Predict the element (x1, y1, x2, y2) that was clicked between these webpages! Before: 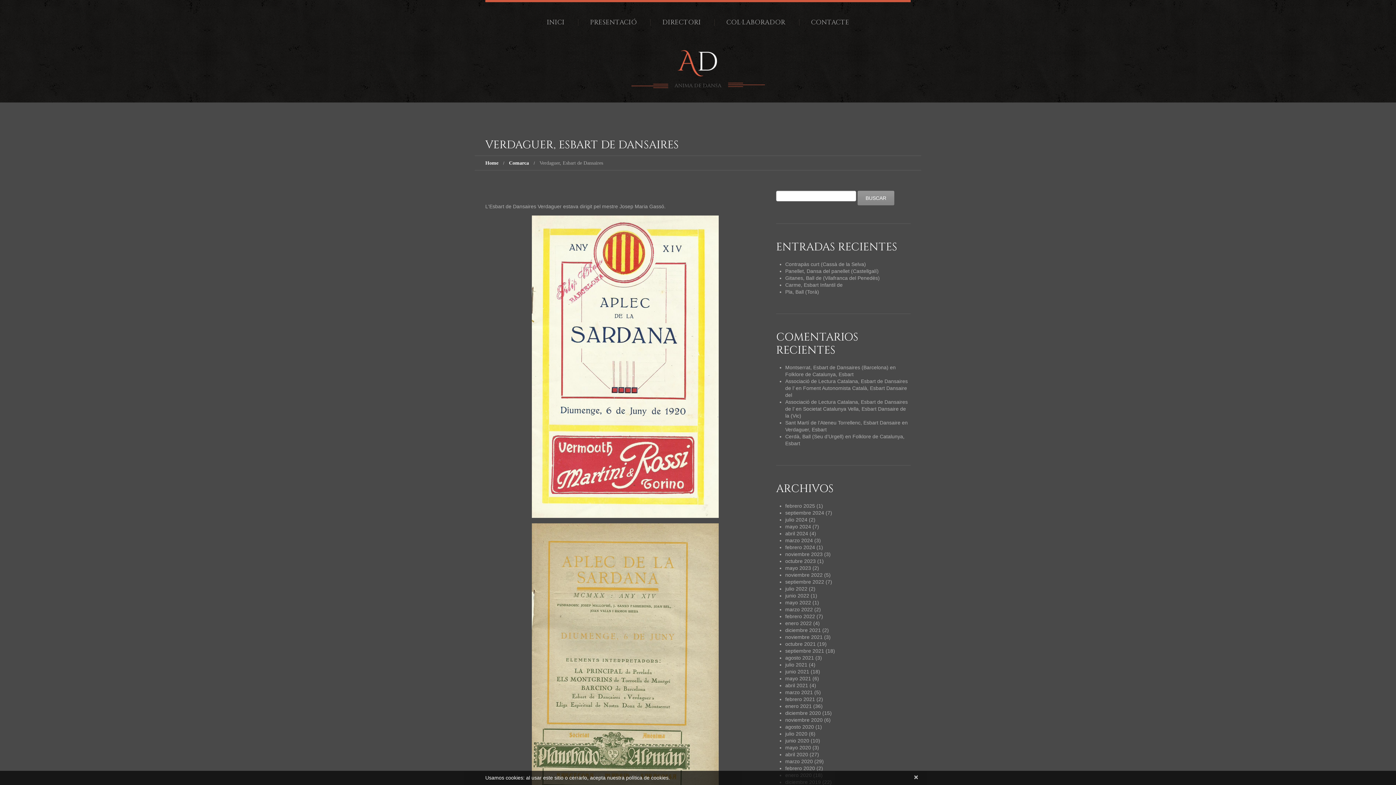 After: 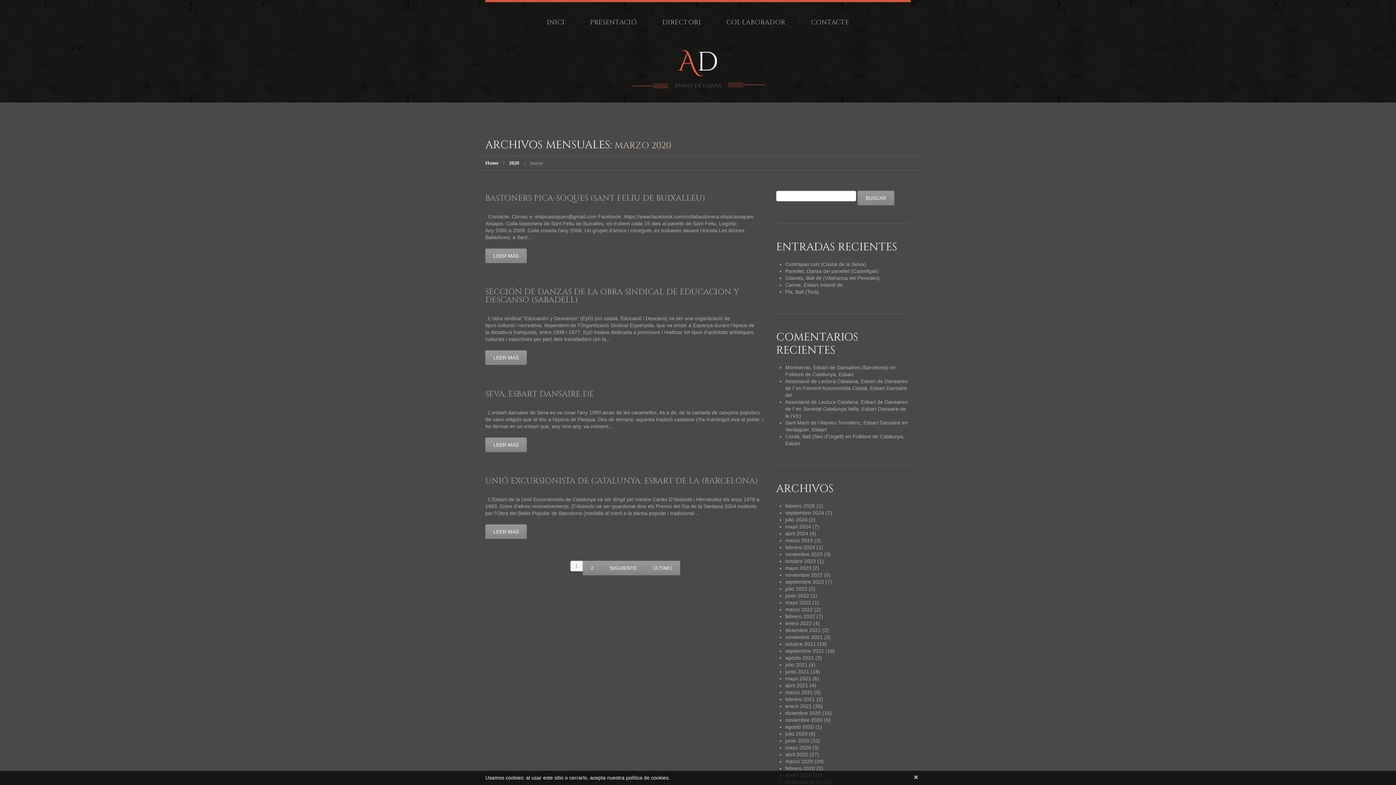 Action: bbox: (785, 758, 813, 764) label: marzo 2020